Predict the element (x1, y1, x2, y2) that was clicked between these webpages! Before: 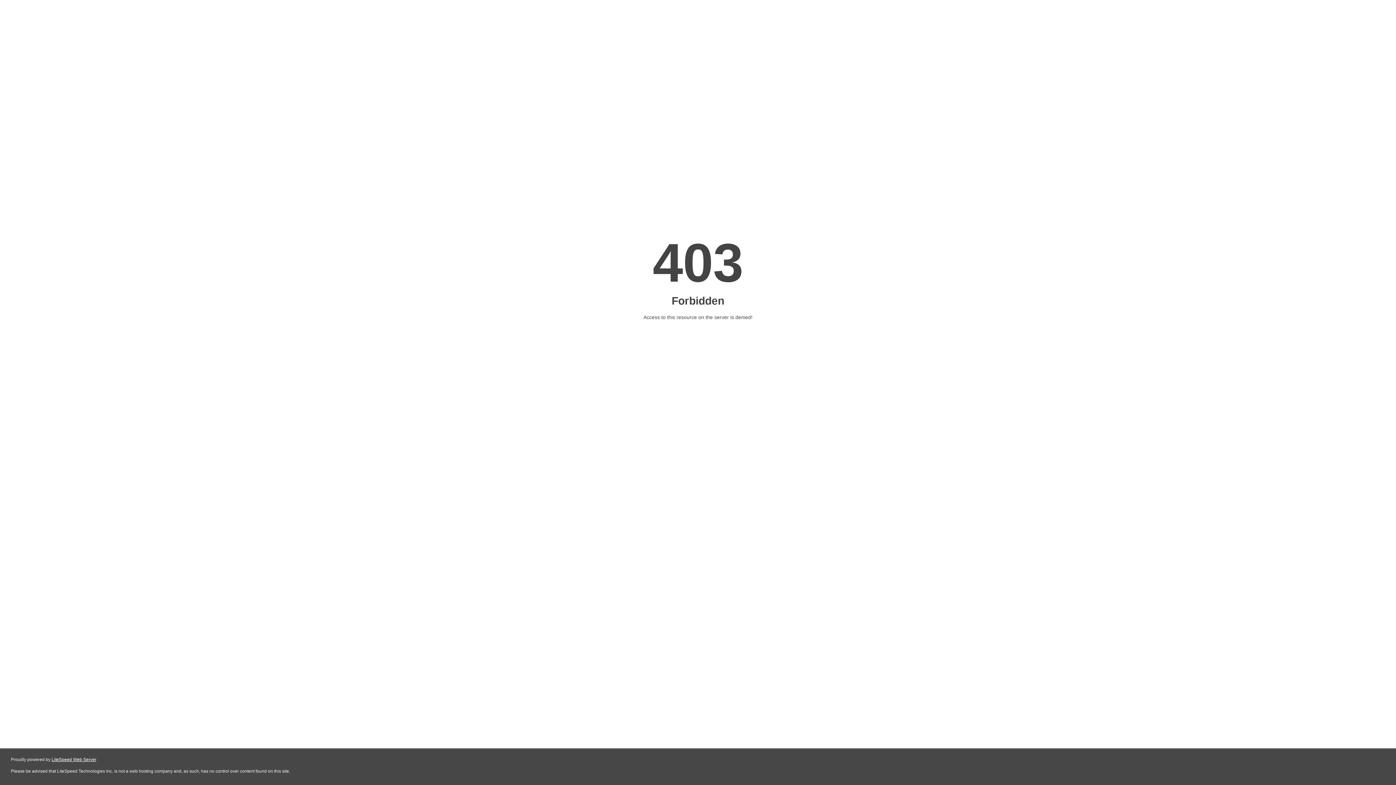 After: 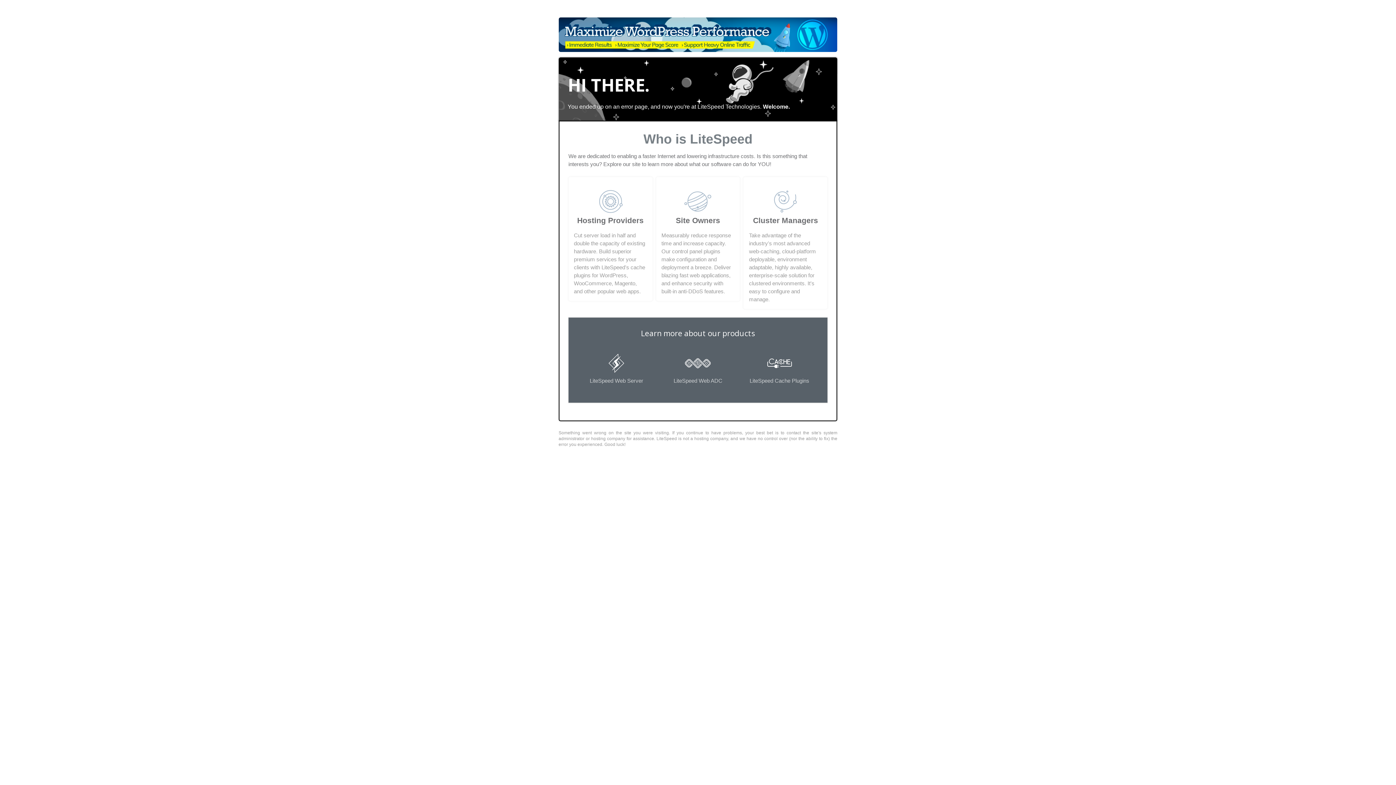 Action: label: LiteSpeed Web Server bbox: (51, 757, 96, 762)